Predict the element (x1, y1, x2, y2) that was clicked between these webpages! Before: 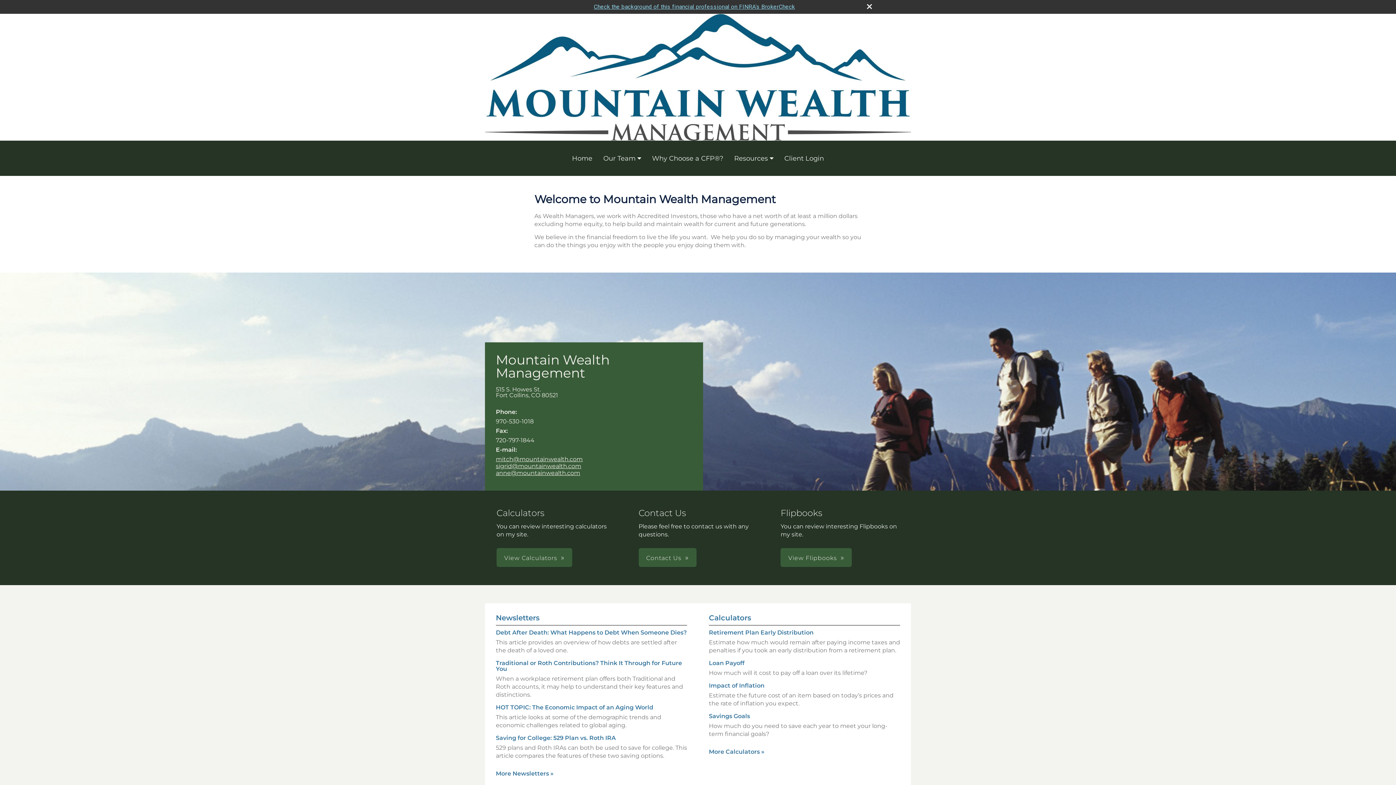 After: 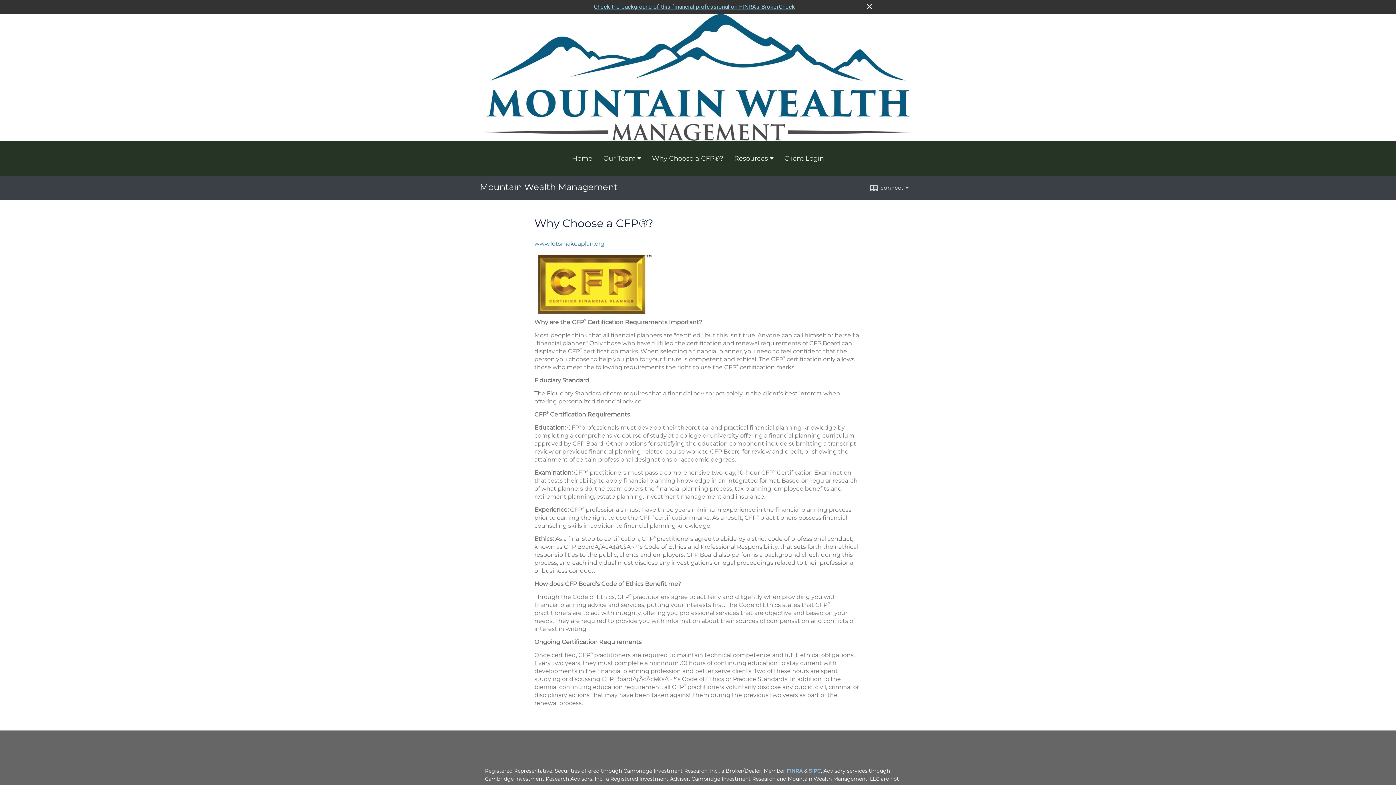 Action: label: Why Choose a CFP®? bbox: (646, 150, 728, 166)